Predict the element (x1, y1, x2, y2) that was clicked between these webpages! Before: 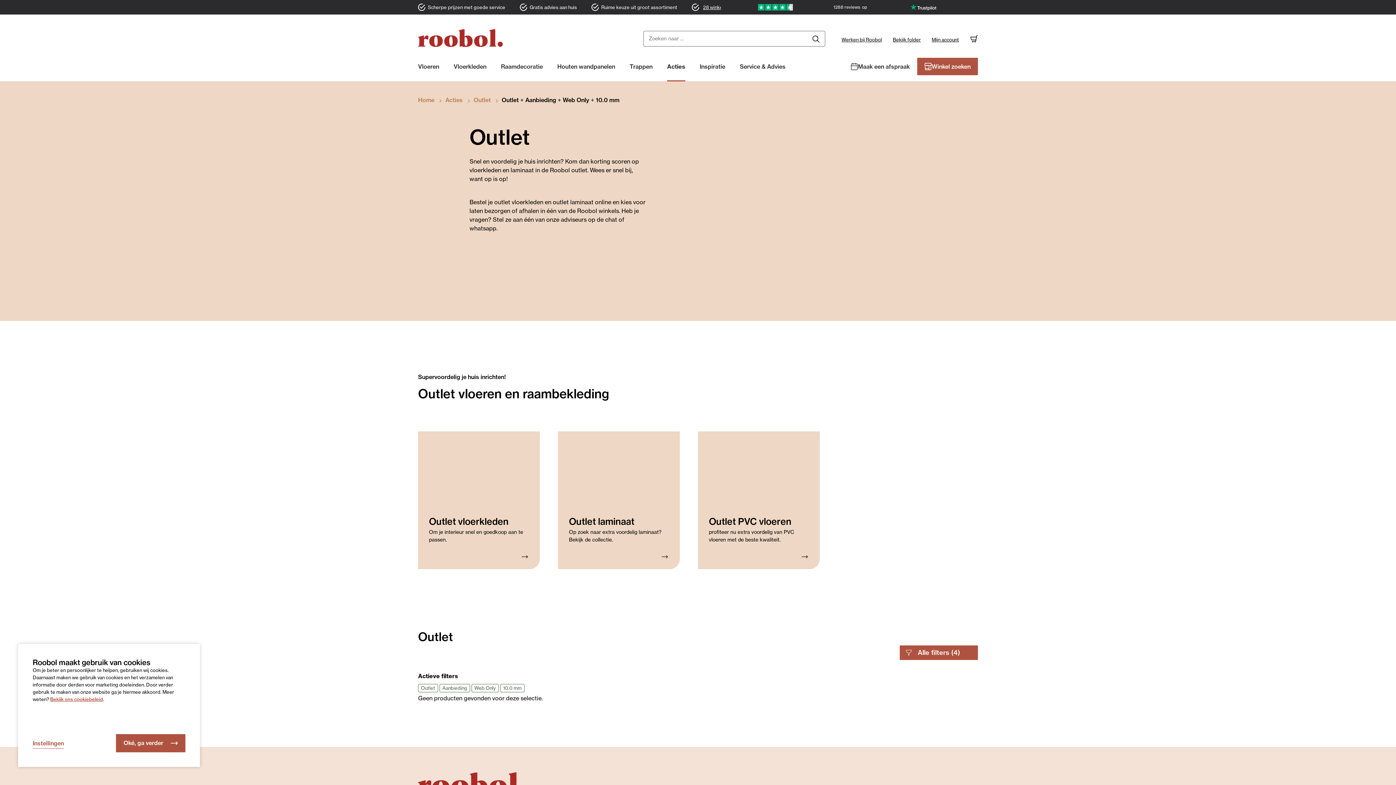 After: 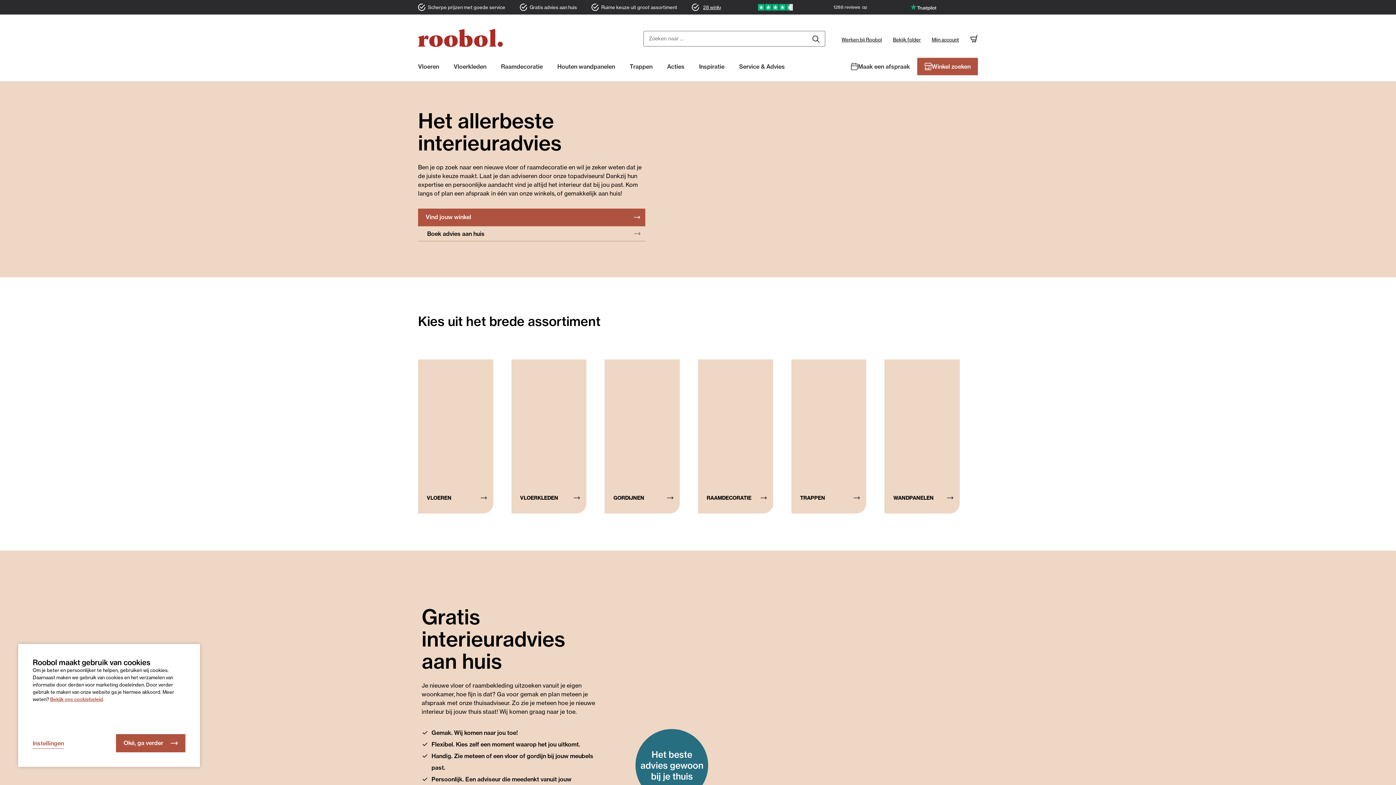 Action: bbox: (418, 29, 502, 47)